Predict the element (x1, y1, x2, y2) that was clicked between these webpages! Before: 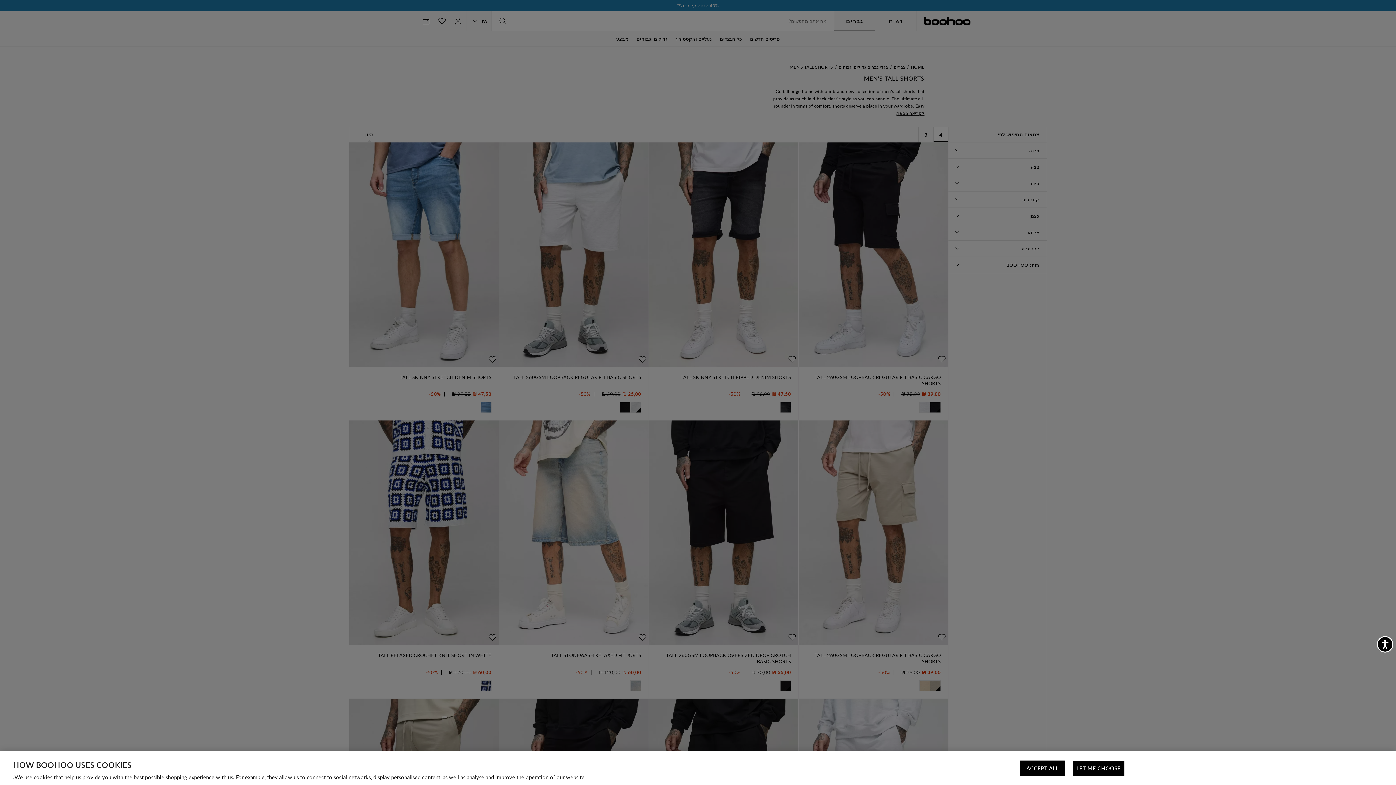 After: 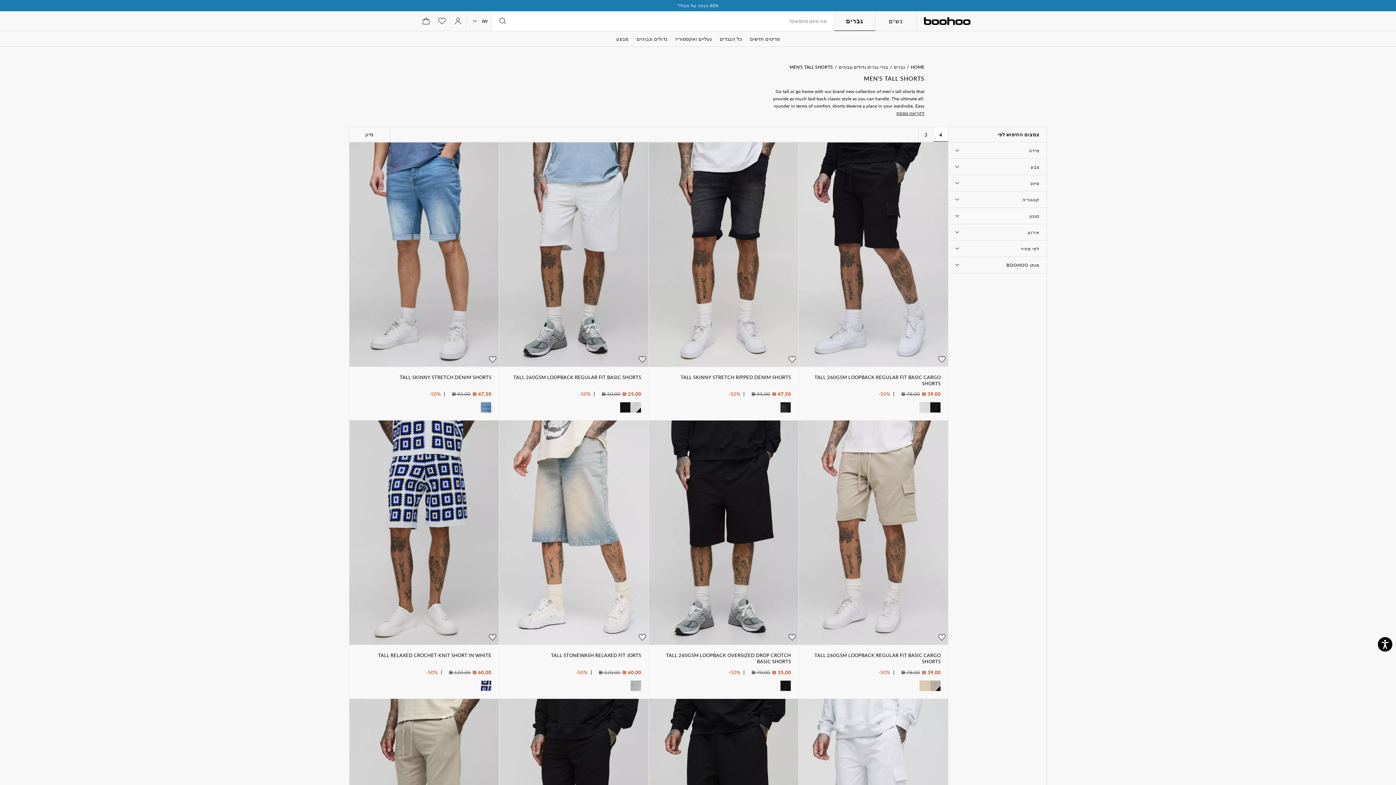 Action: bbox: (1020, 761, 1065, 776) label: ACCEPT ALL